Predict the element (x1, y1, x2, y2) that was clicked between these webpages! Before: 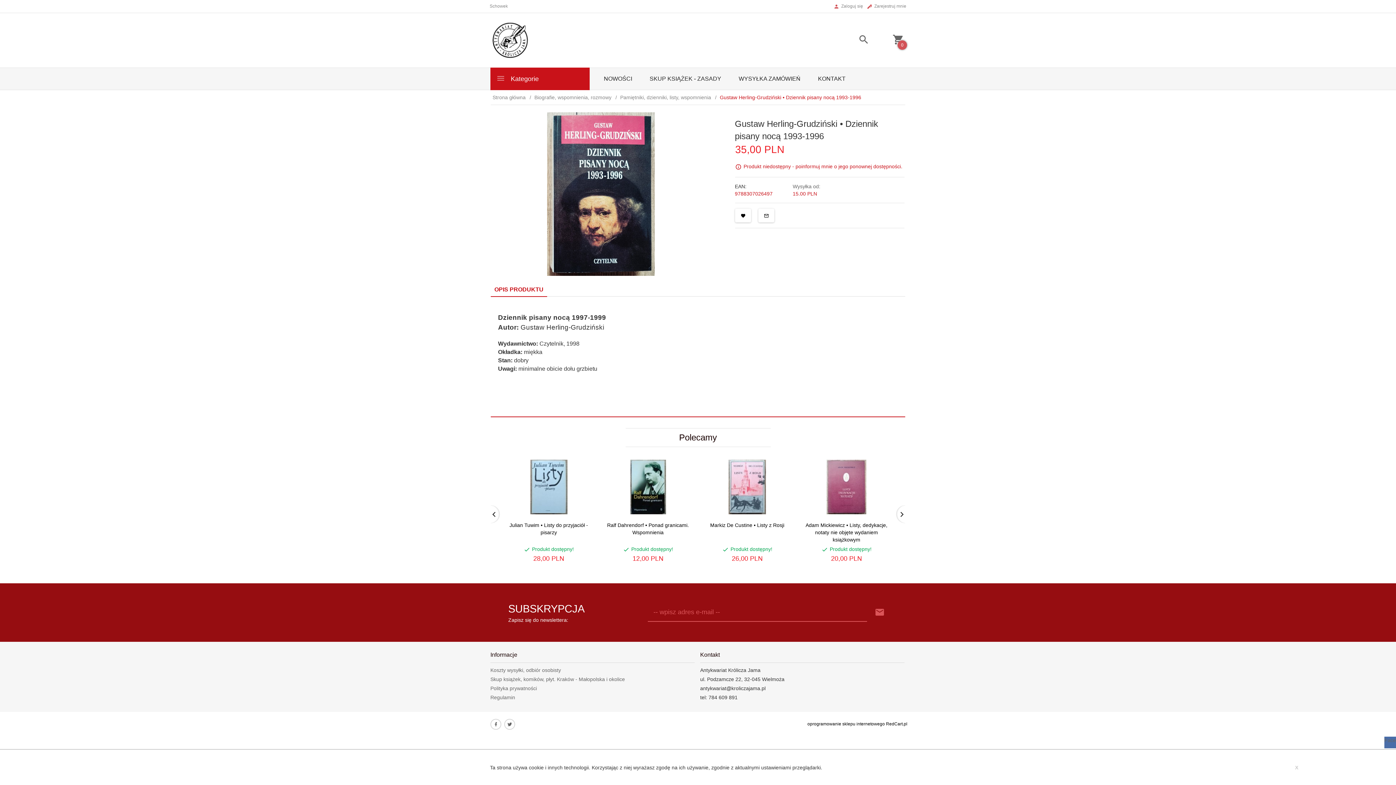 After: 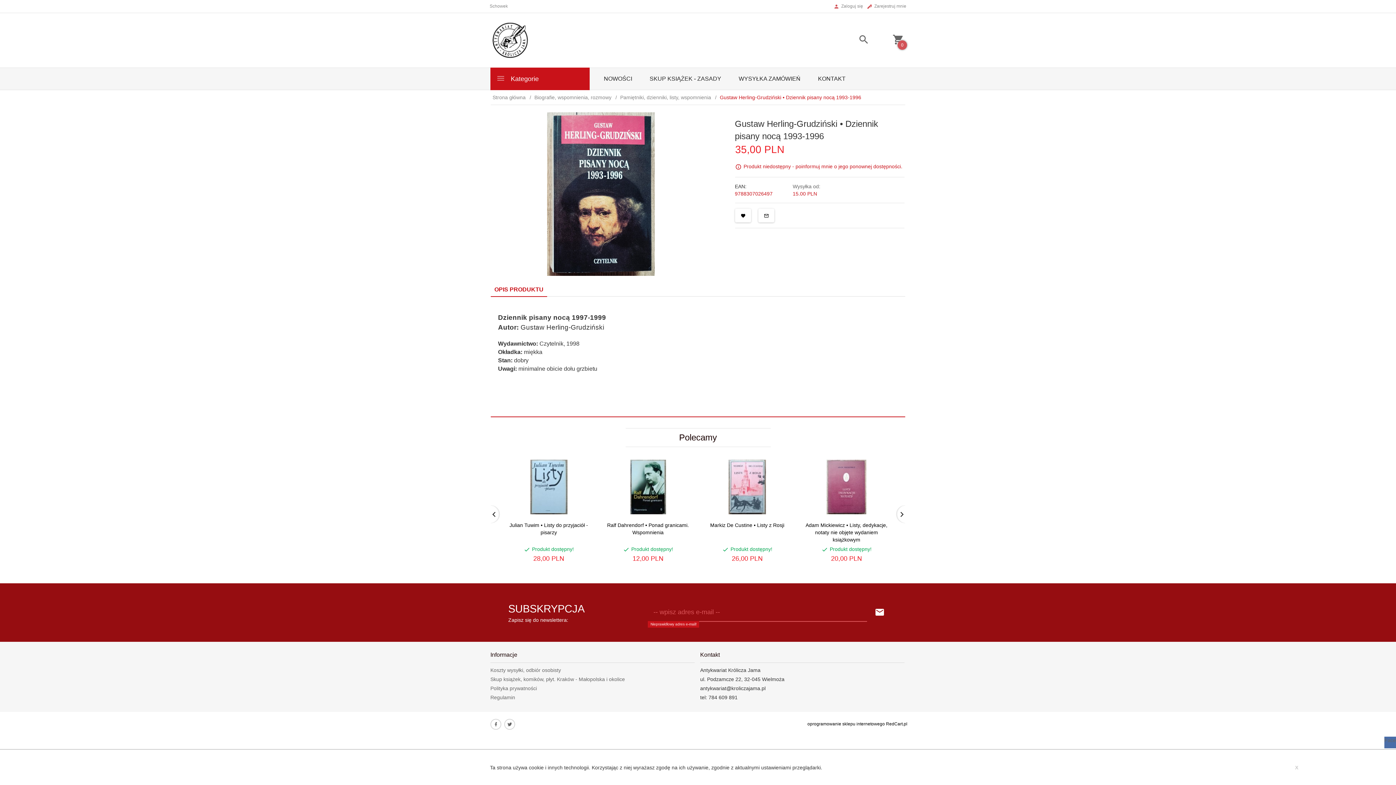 Action: bbox: (874, 607, 884, 618)